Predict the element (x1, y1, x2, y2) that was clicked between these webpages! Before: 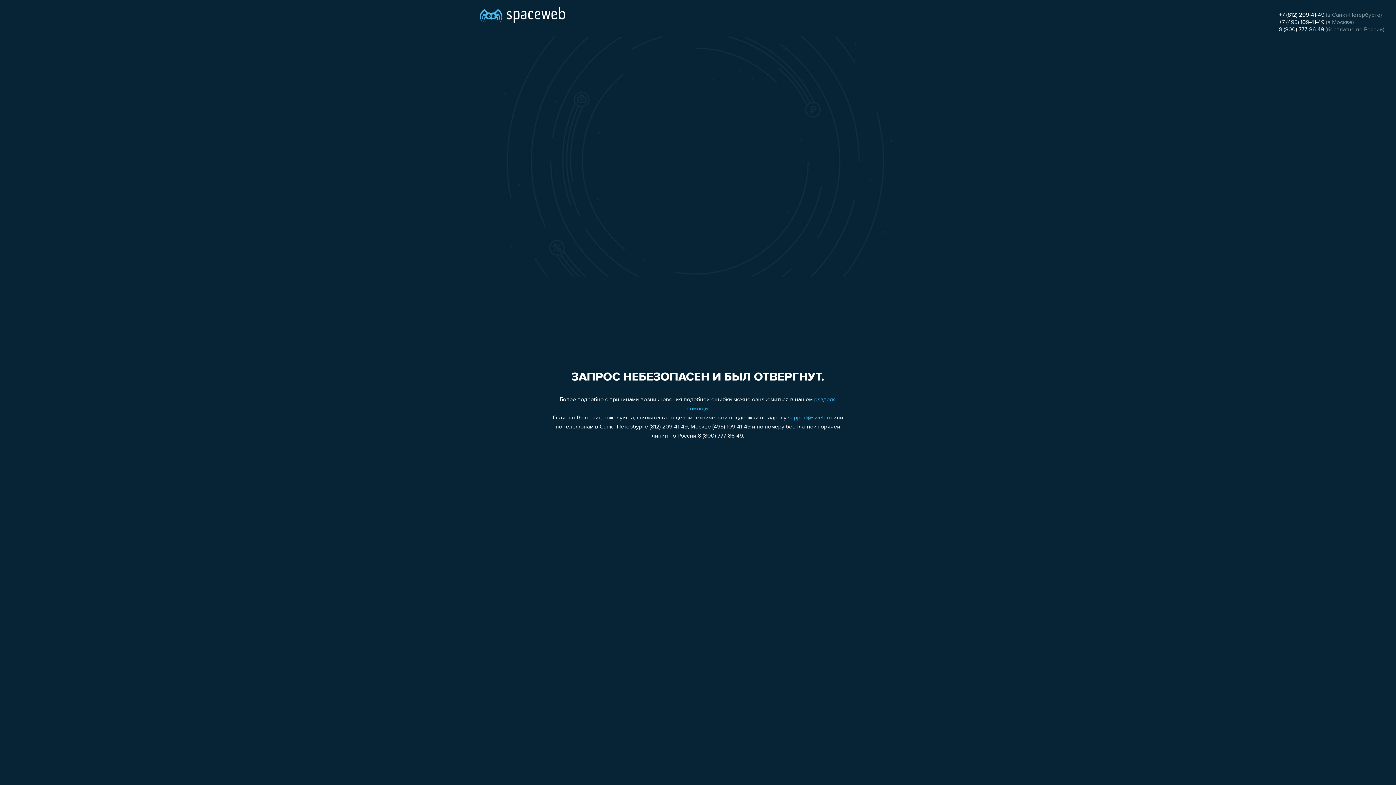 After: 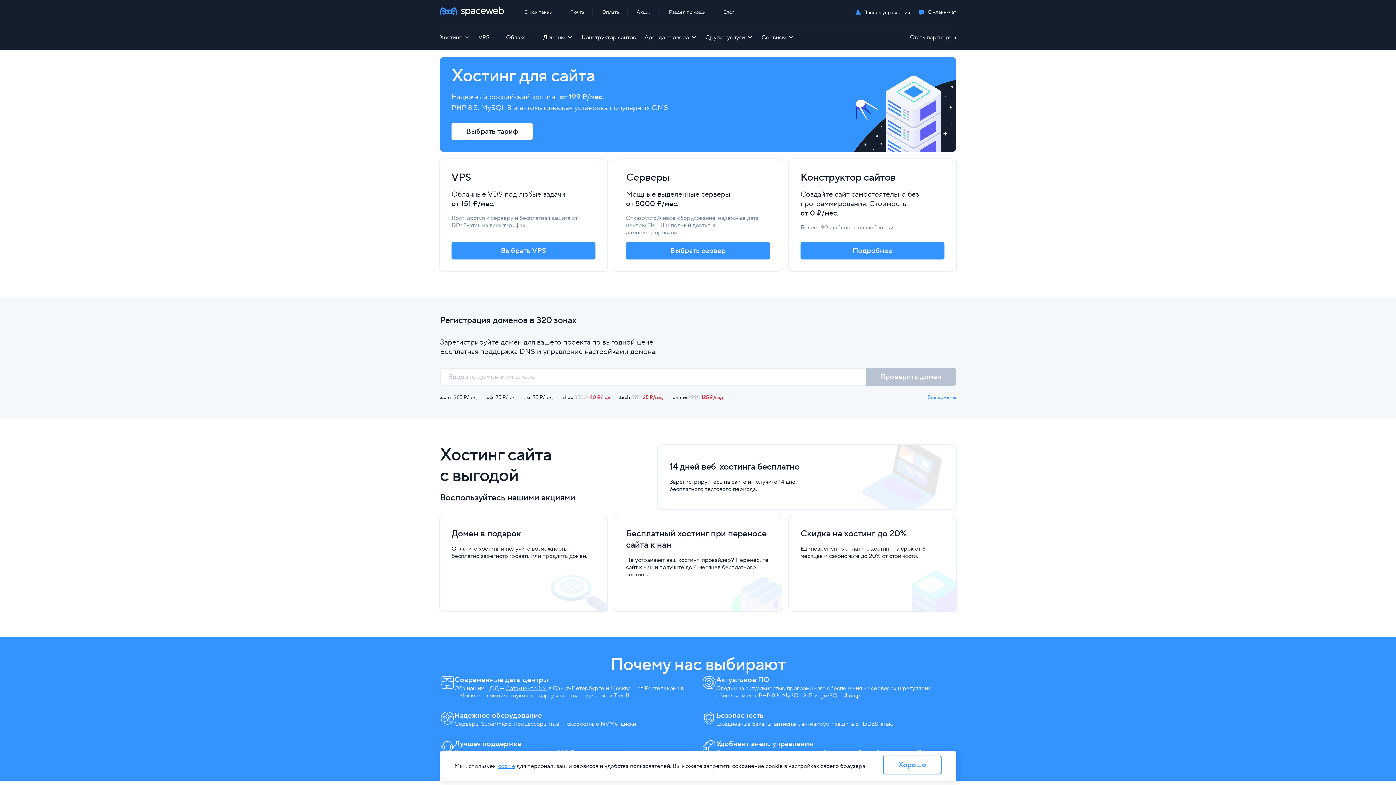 Action: bbox: (480, 0, 565, 25)